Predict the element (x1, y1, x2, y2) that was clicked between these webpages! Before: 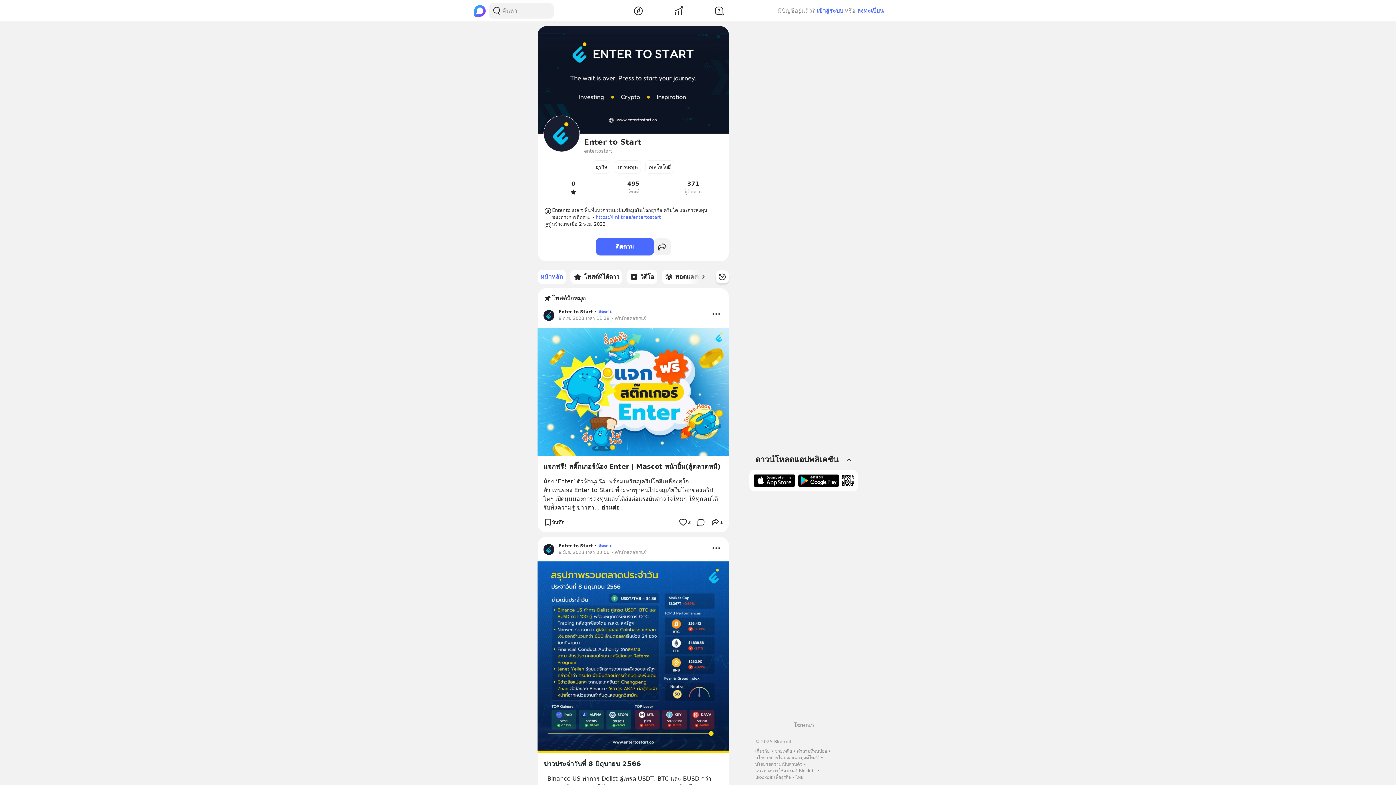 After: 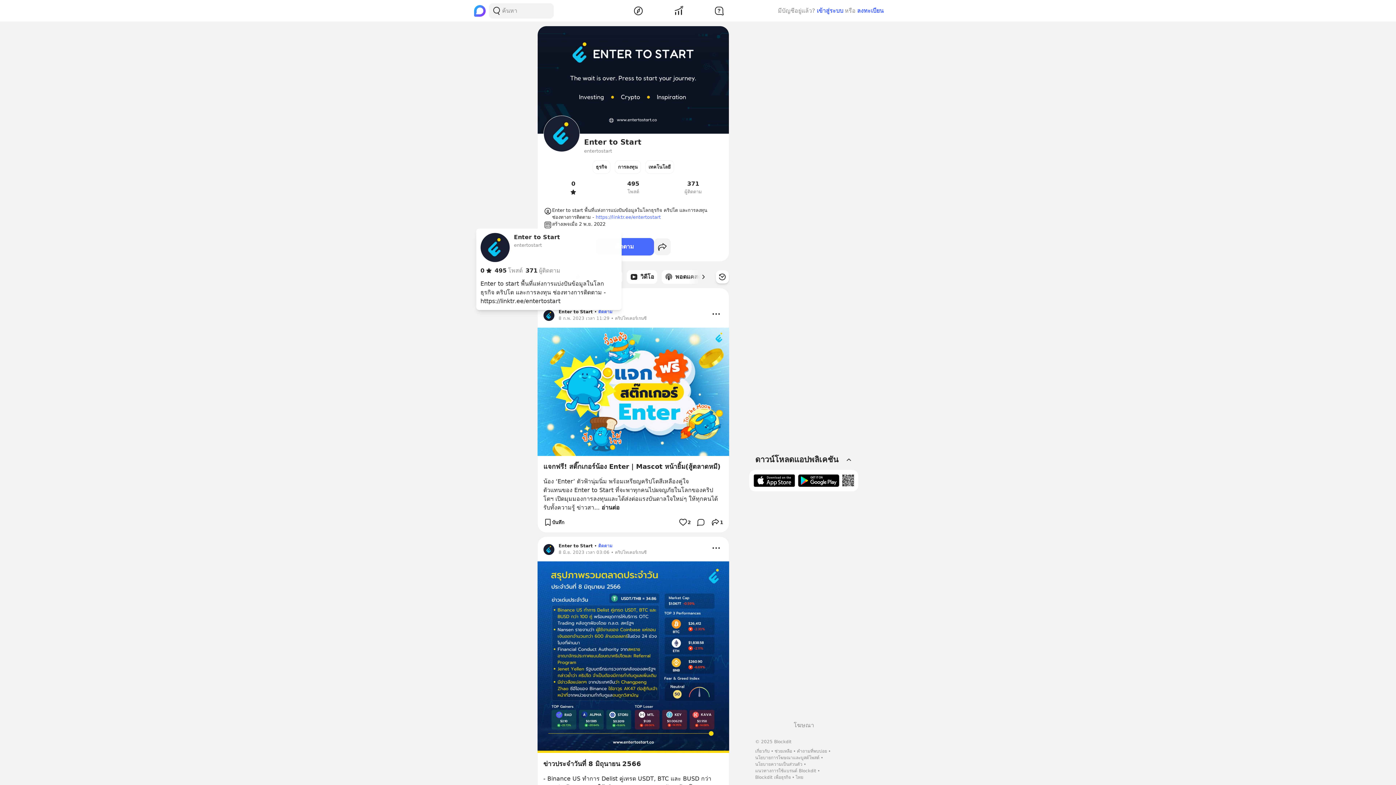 Action: bbox: (543, 310, 554, 321)